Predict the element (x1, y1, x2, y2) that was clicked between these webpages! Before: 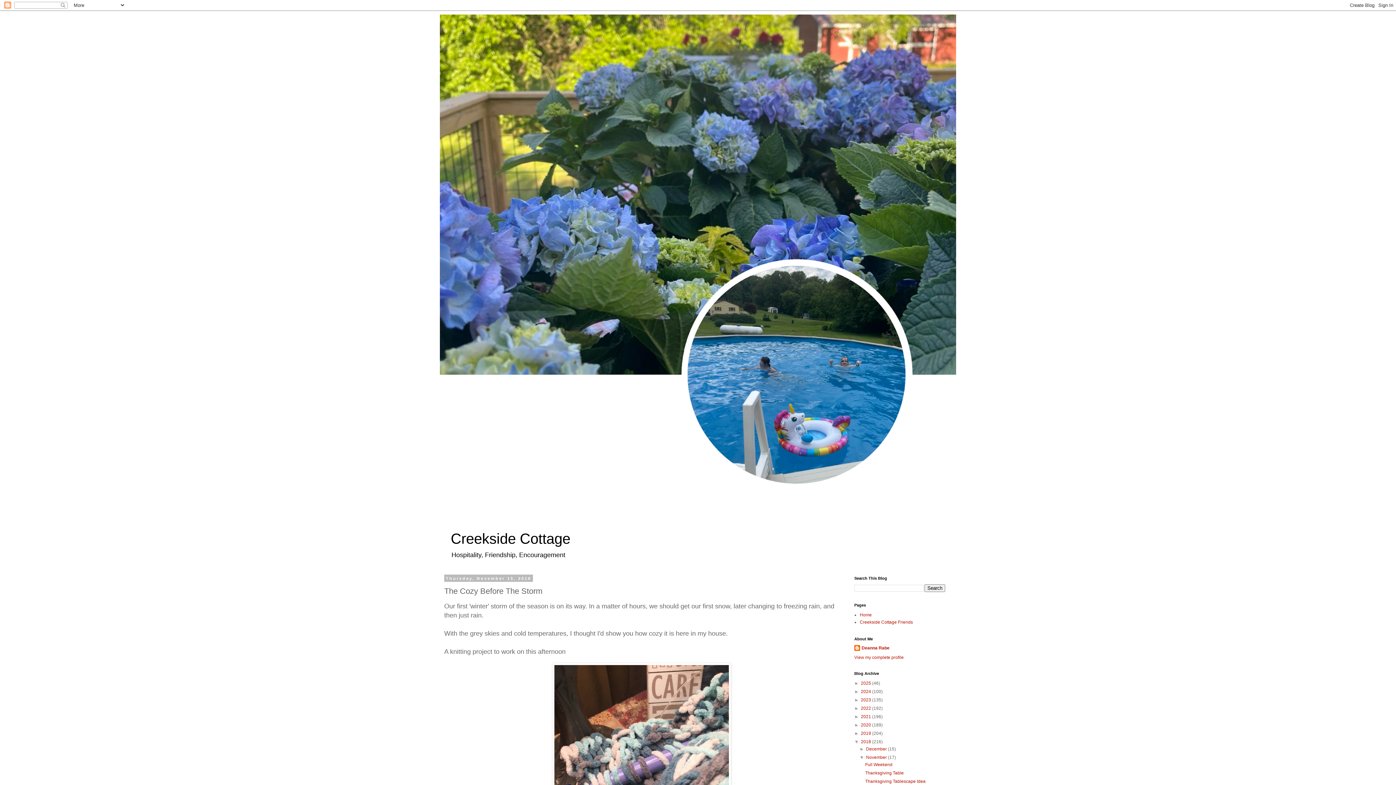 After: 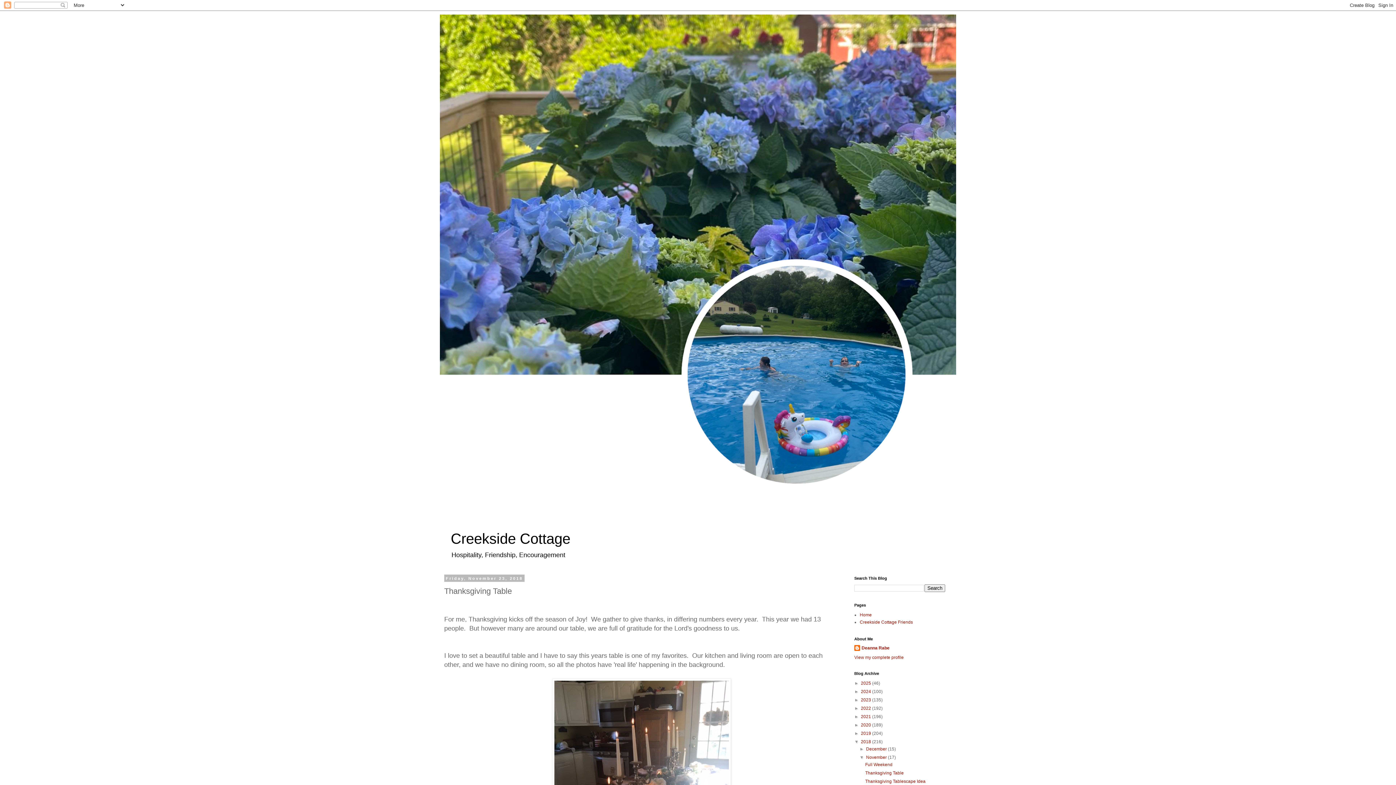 Action: label: Thanksgiving Table bbox: (865, 770, 903, 776)